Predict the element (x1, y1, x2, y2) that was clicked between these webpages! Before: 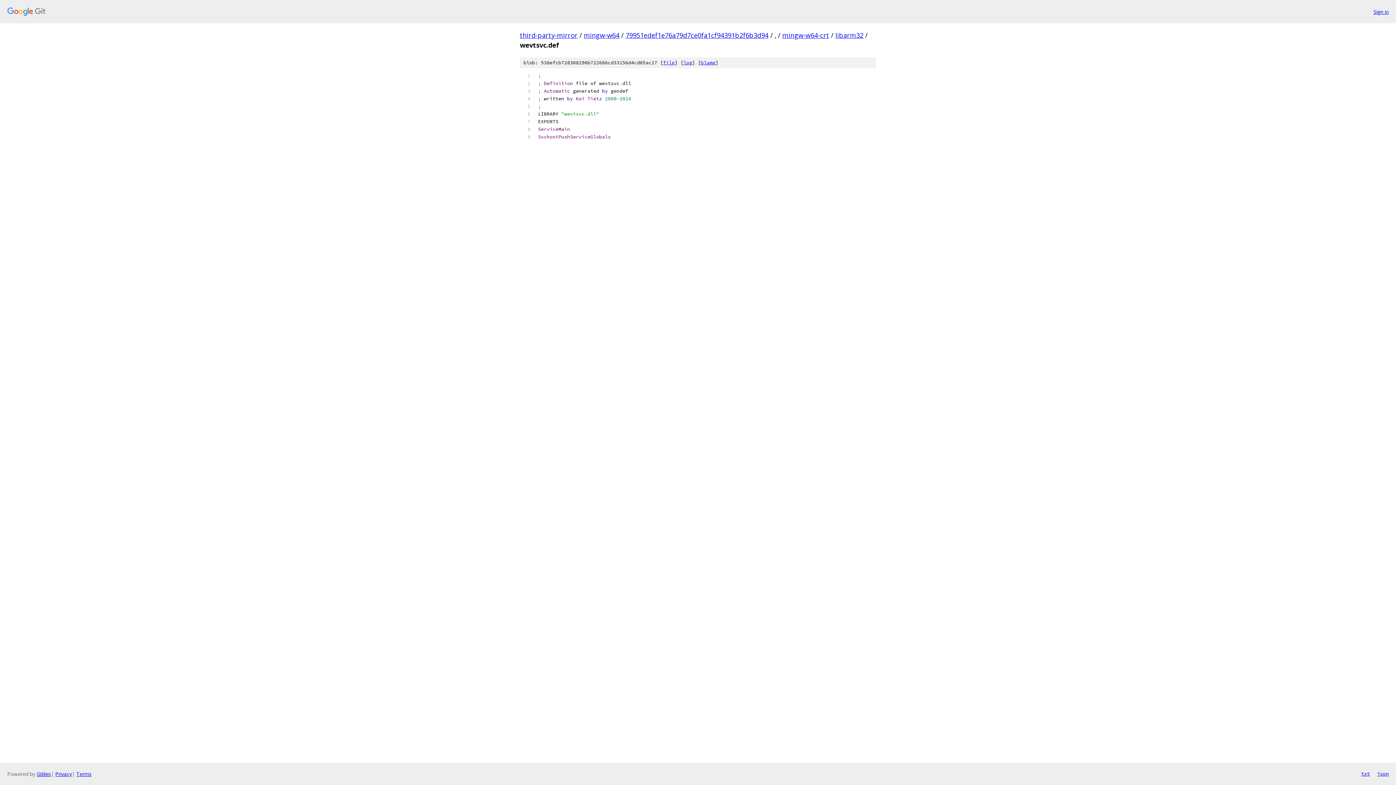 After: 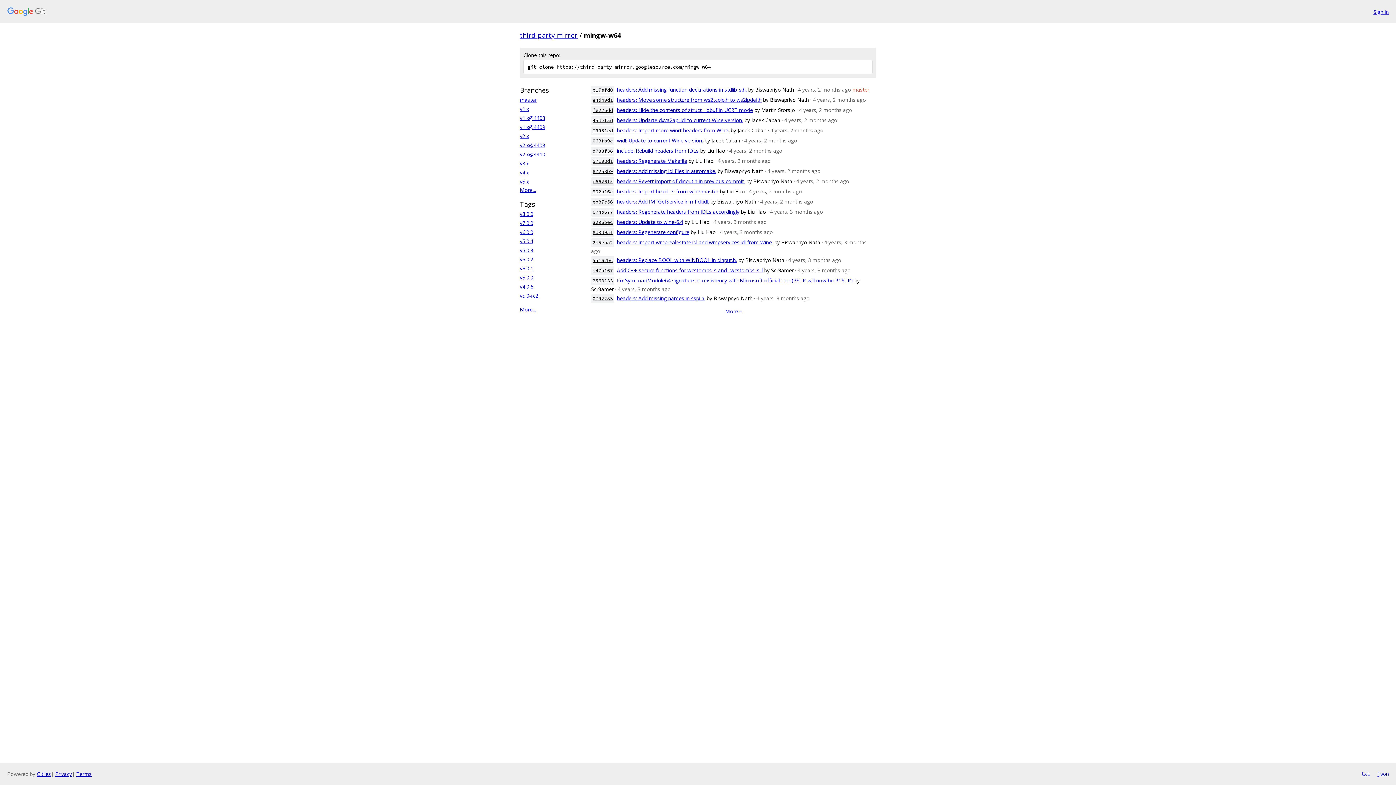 Action: bbox: (584, 30, 619, 39) label: mingw-w64